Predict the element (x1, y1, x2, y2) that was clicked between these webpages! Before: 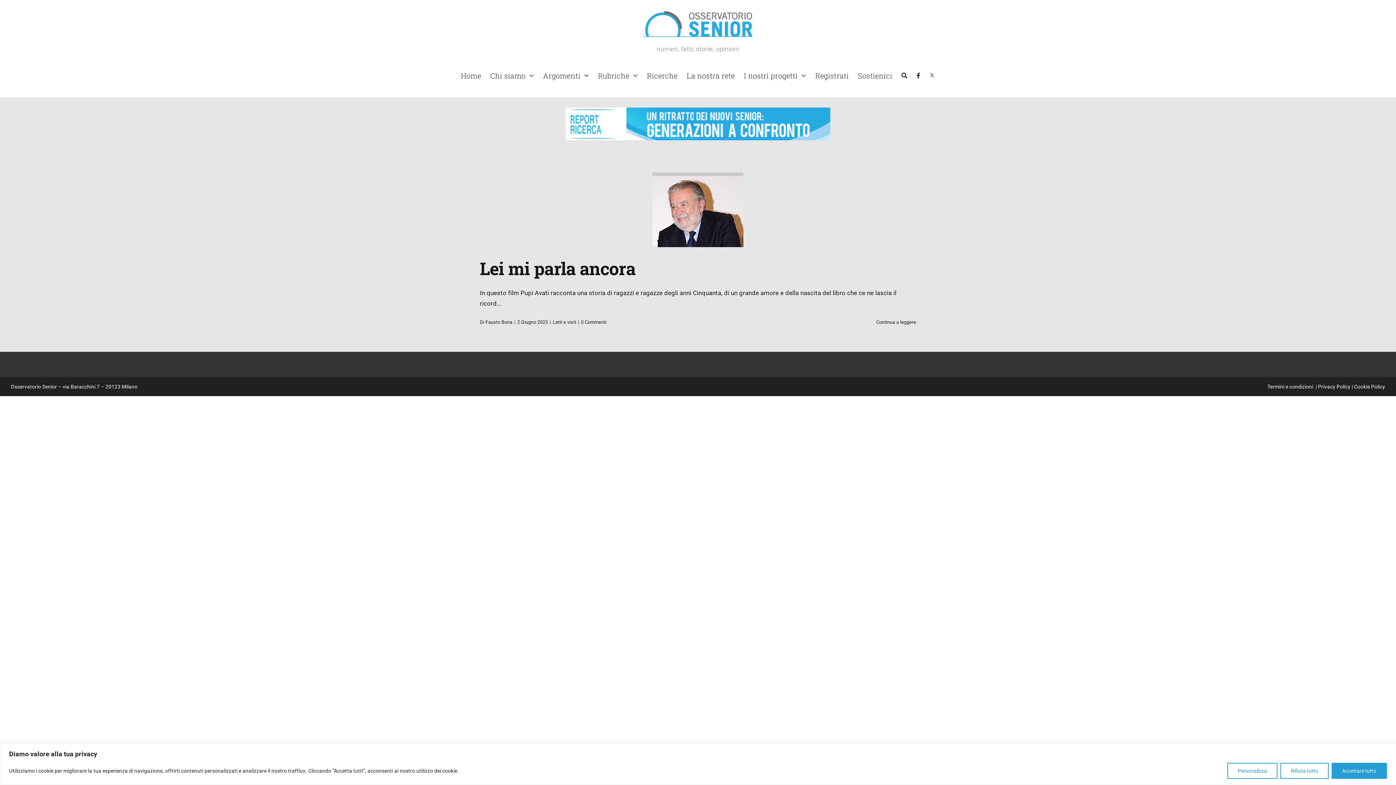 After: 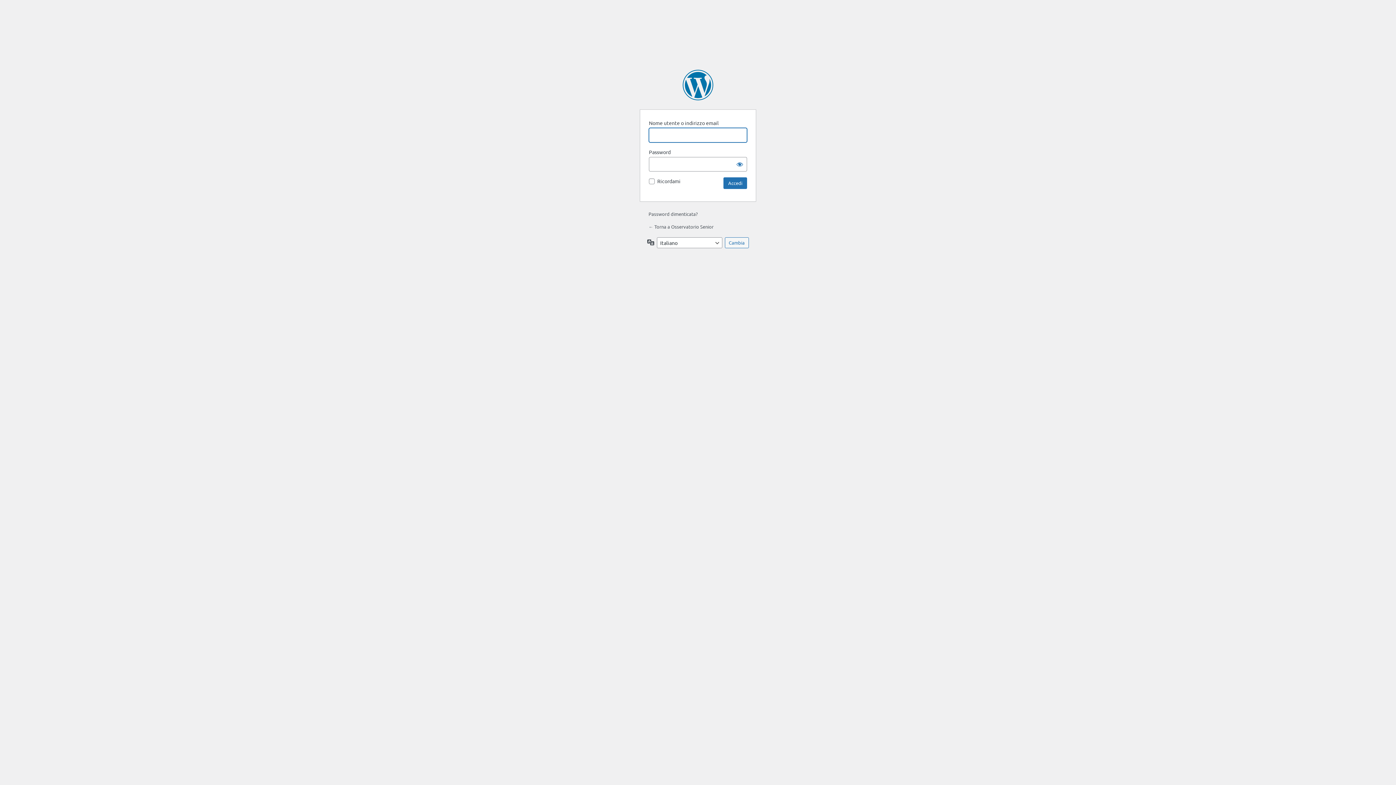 Action: bbox: (105, 384, 120, 390) label: 20123